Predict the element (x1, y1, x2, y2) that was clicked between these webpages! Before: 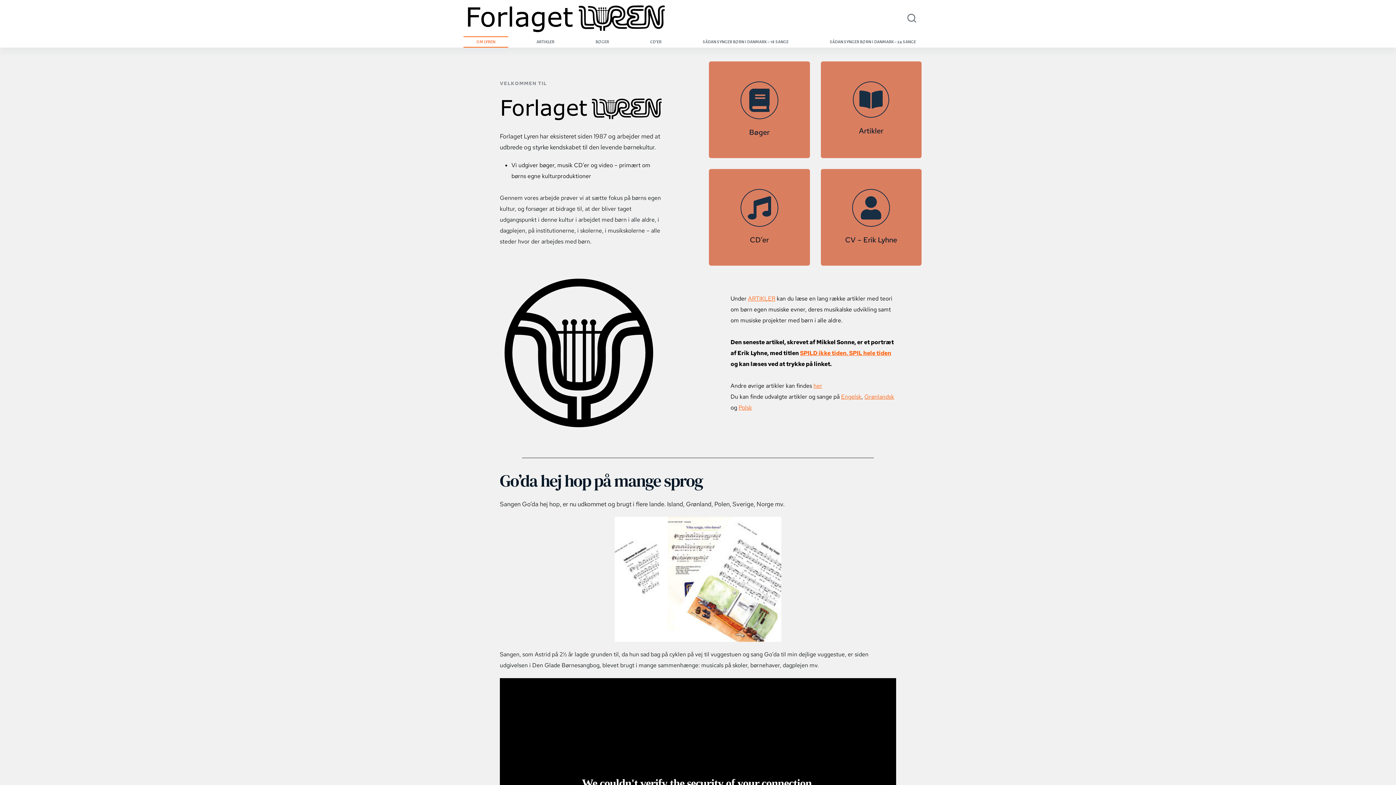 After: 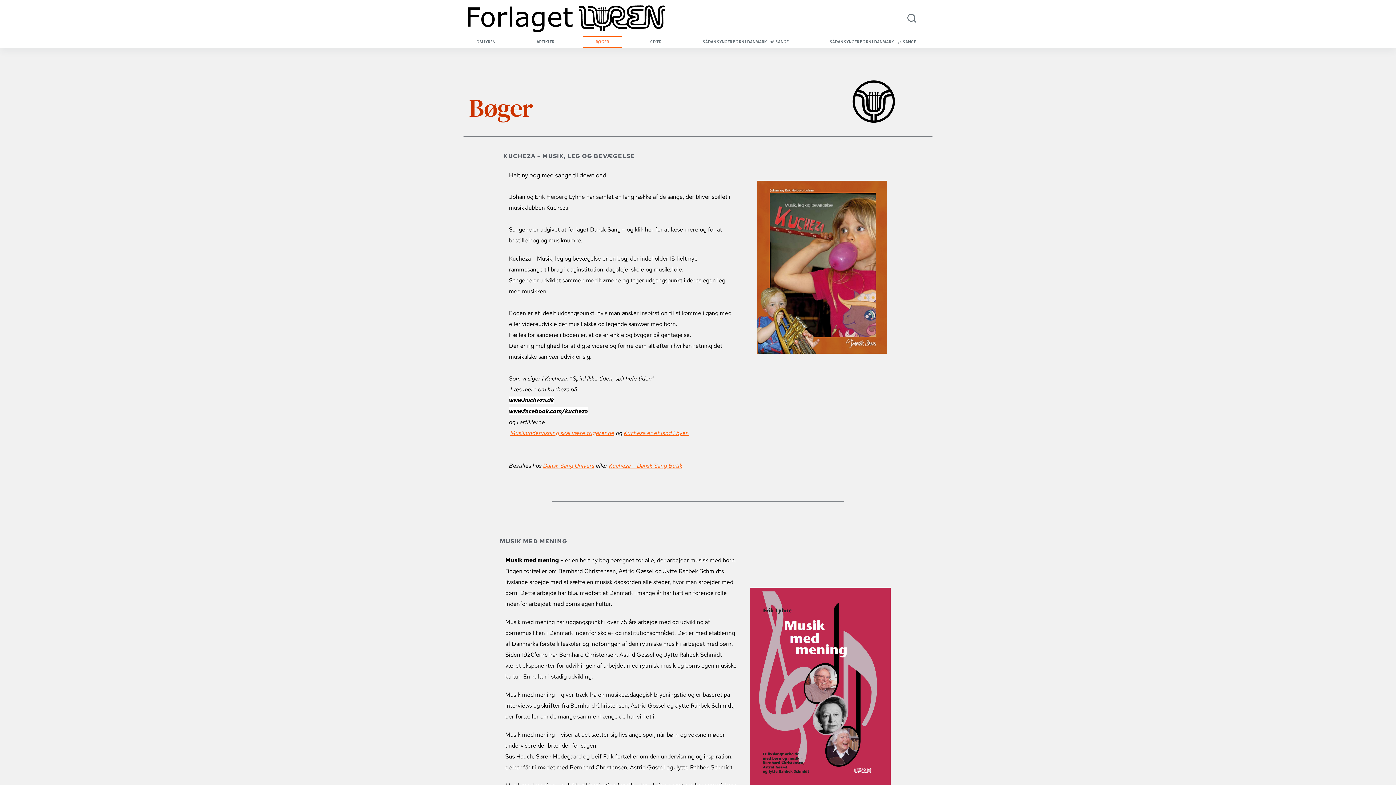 Action: label: BØGER bbox: (582, 36, 622, 47)